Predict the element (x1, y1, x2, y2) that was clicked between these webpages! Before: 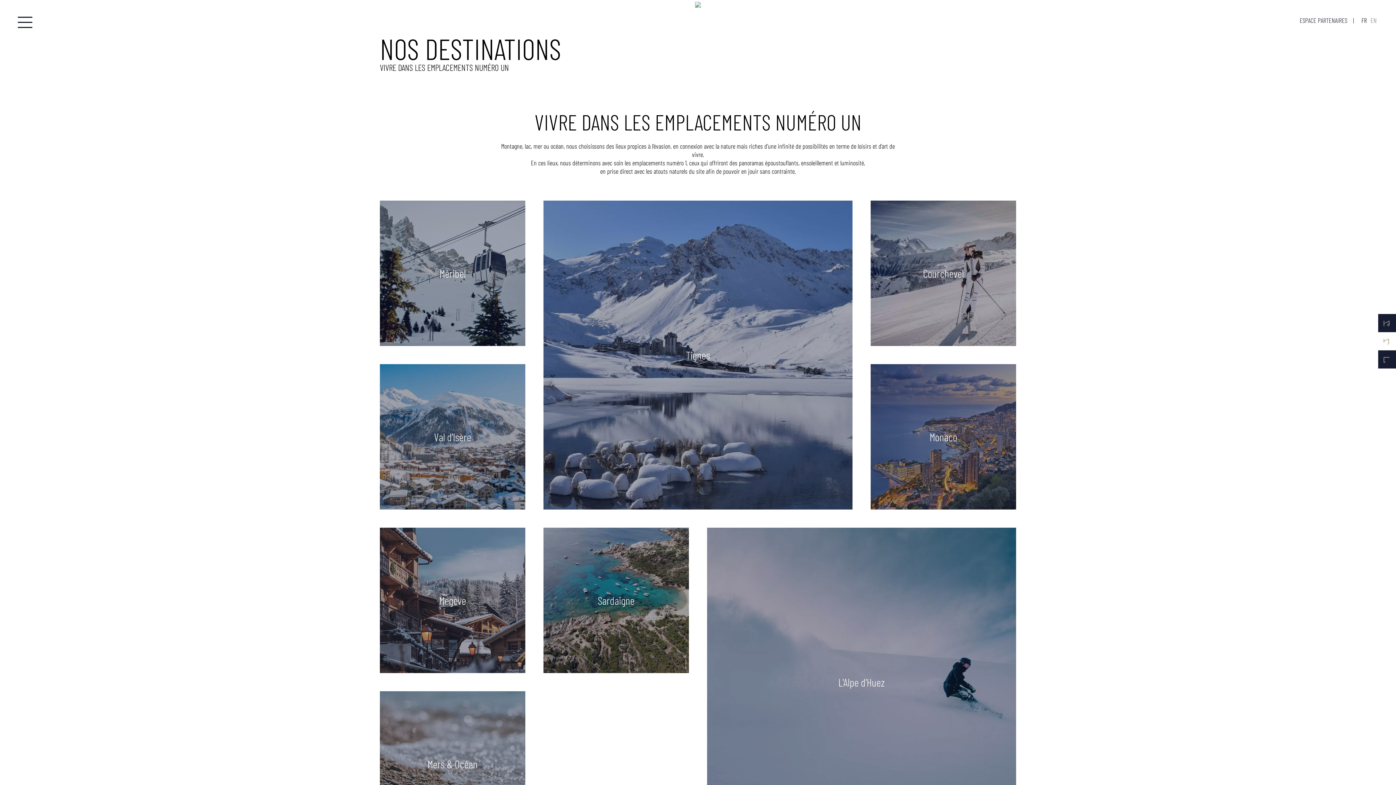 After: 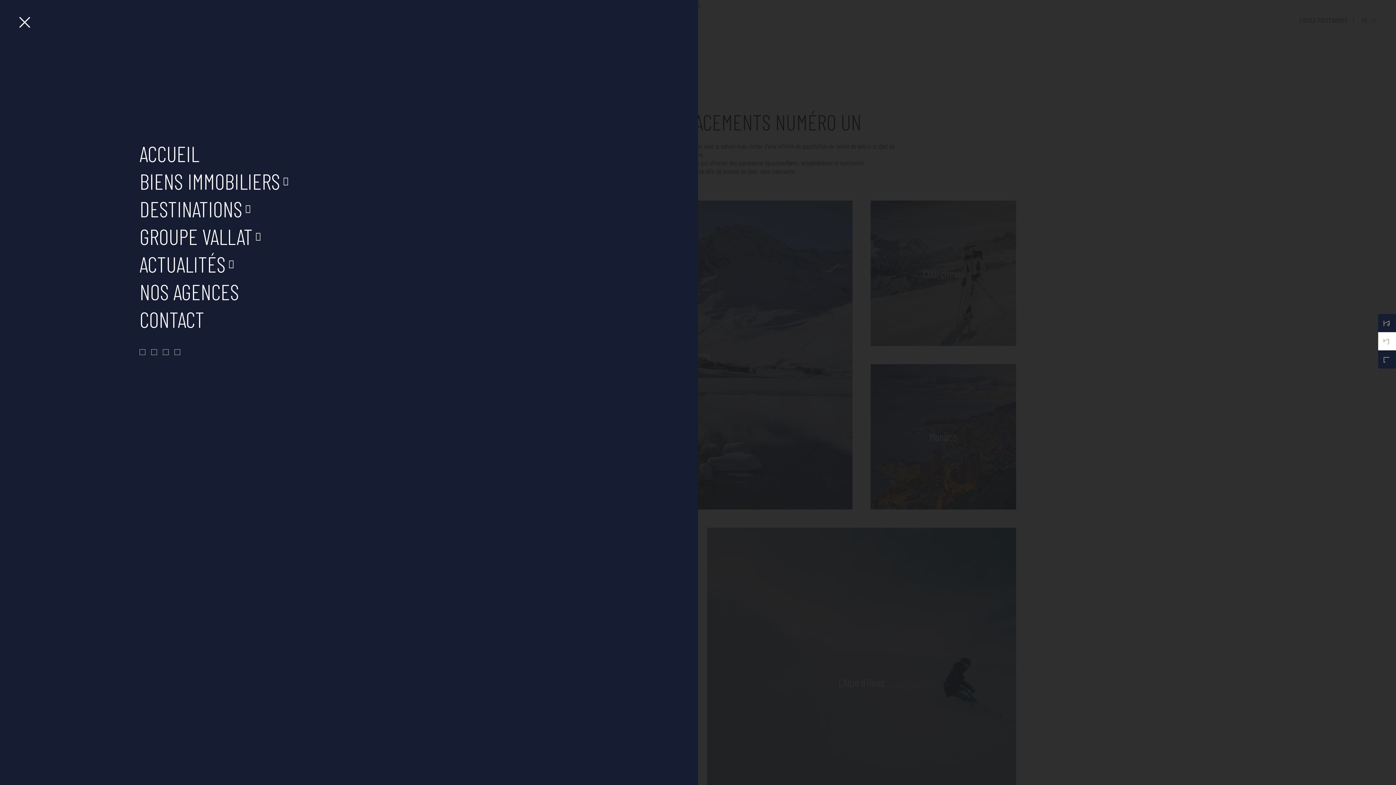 Action: bbox: (17, 14, 32, 29)